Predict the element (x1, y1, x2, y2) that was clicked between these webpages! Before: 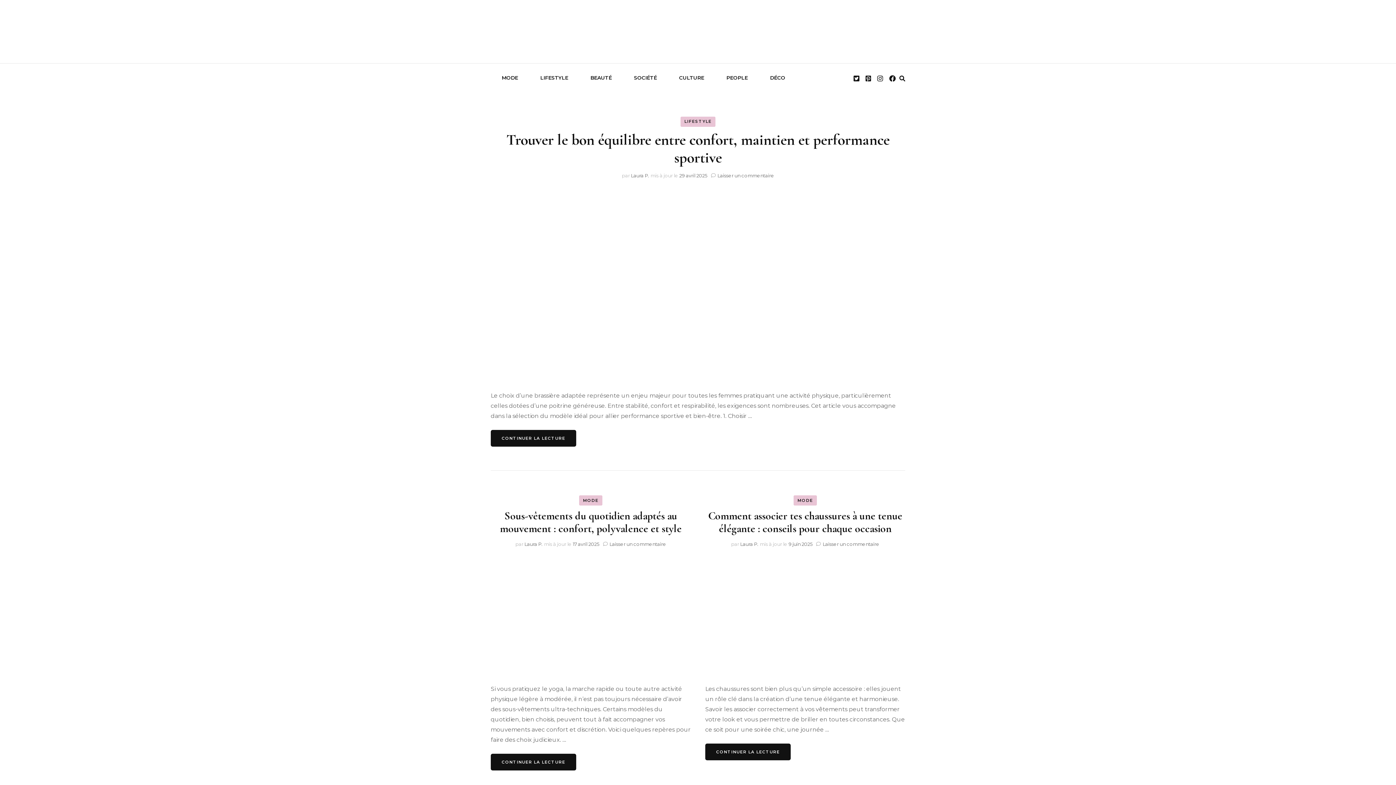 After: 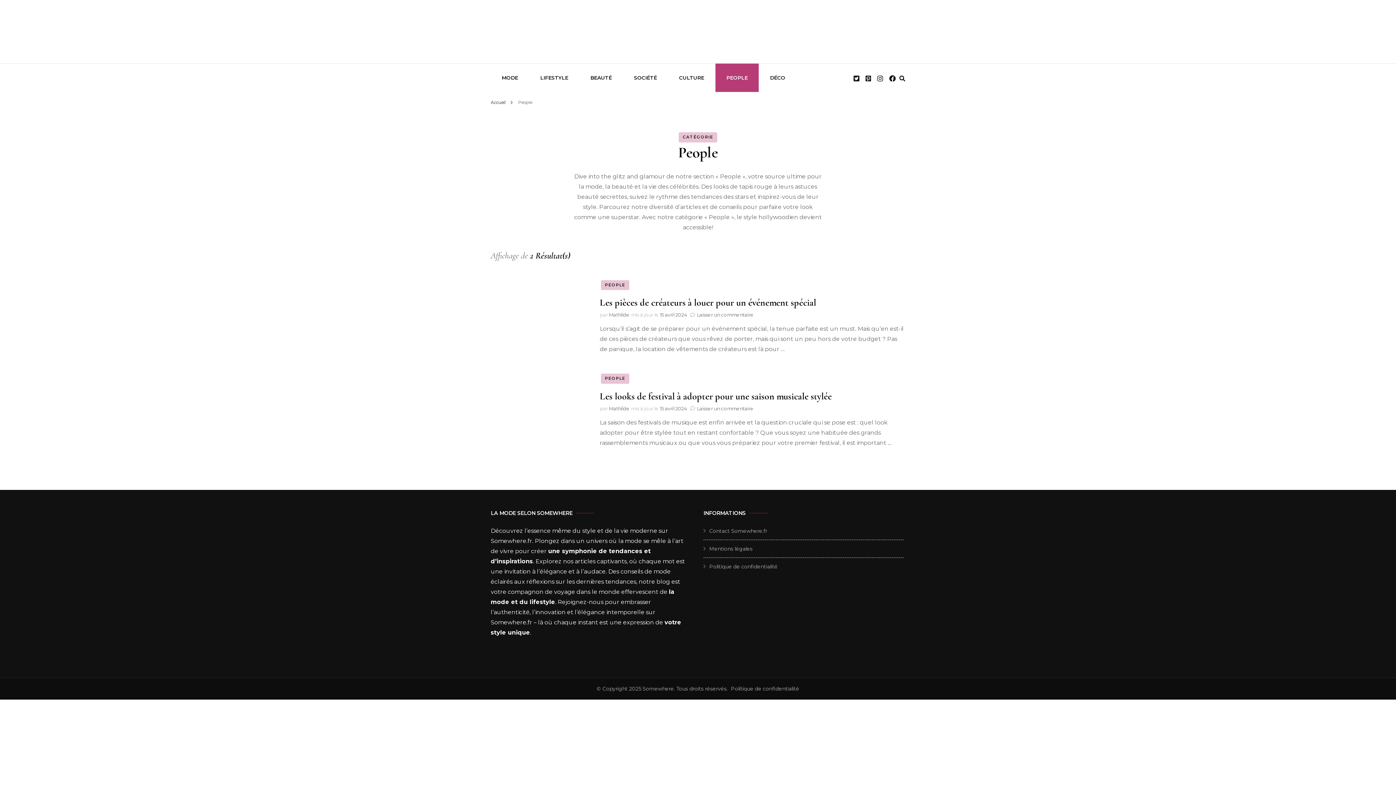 Action: bbox: (715, 63, 758, 92) label: PEOPLE